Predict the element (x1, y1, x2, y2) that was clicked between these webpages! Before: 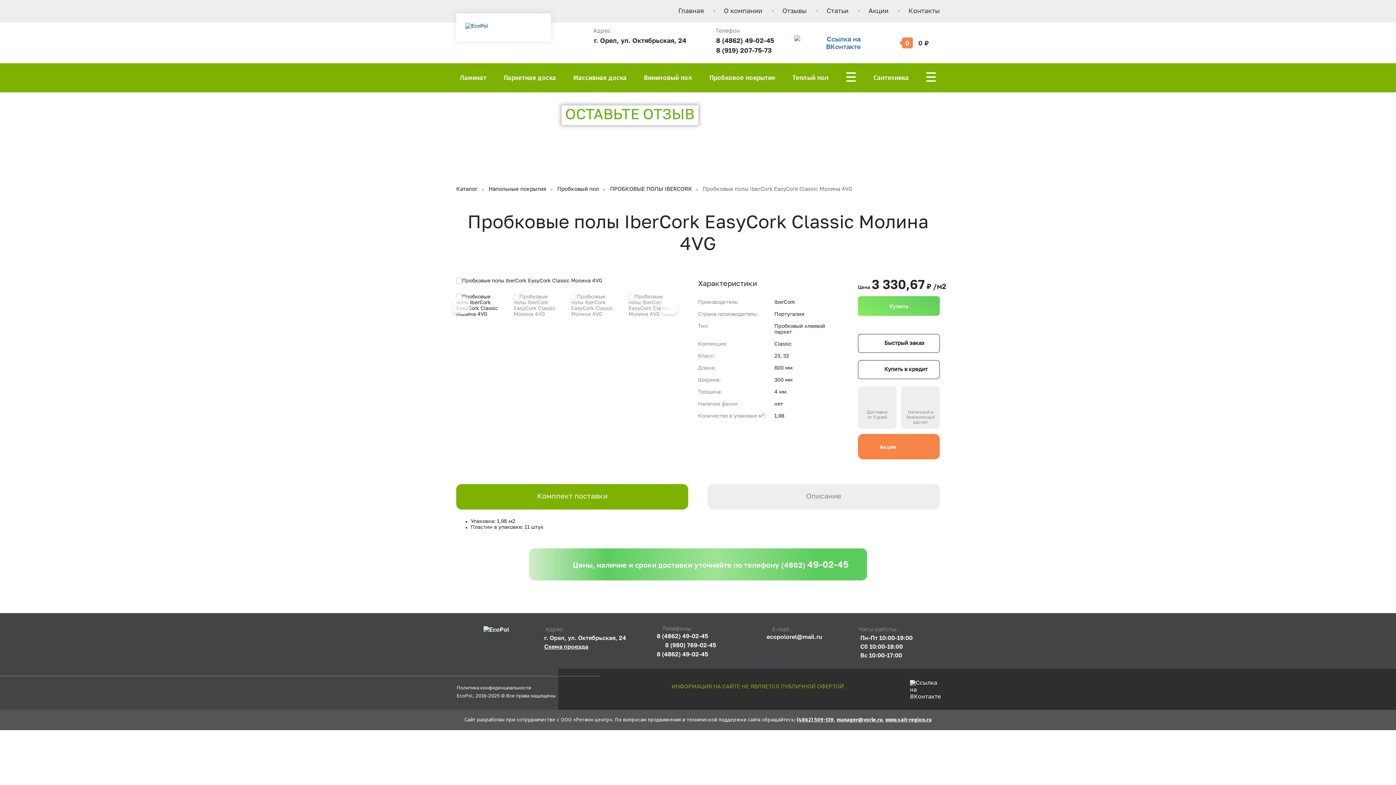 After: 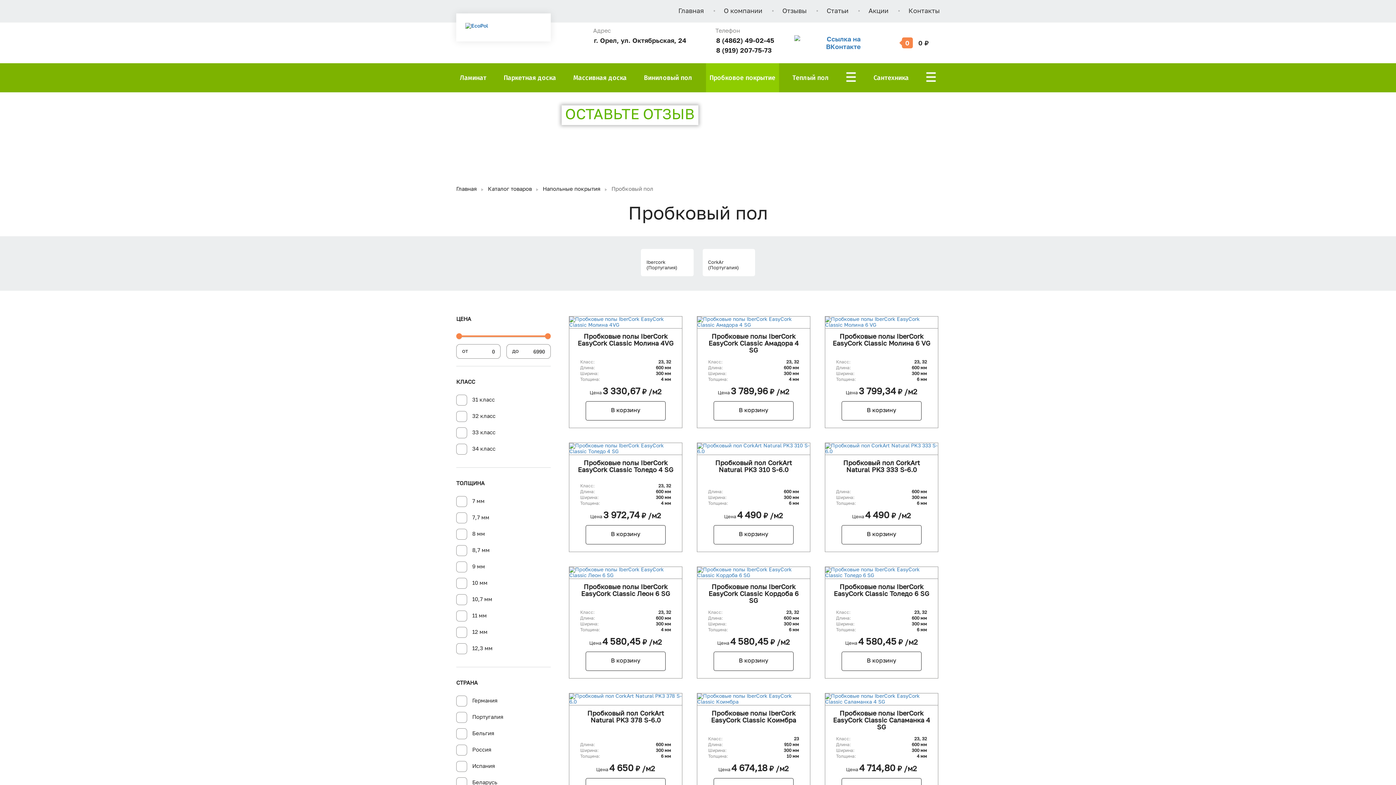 Action: bbox: (706, 63, 779, 92) label: Пробковое покрытие